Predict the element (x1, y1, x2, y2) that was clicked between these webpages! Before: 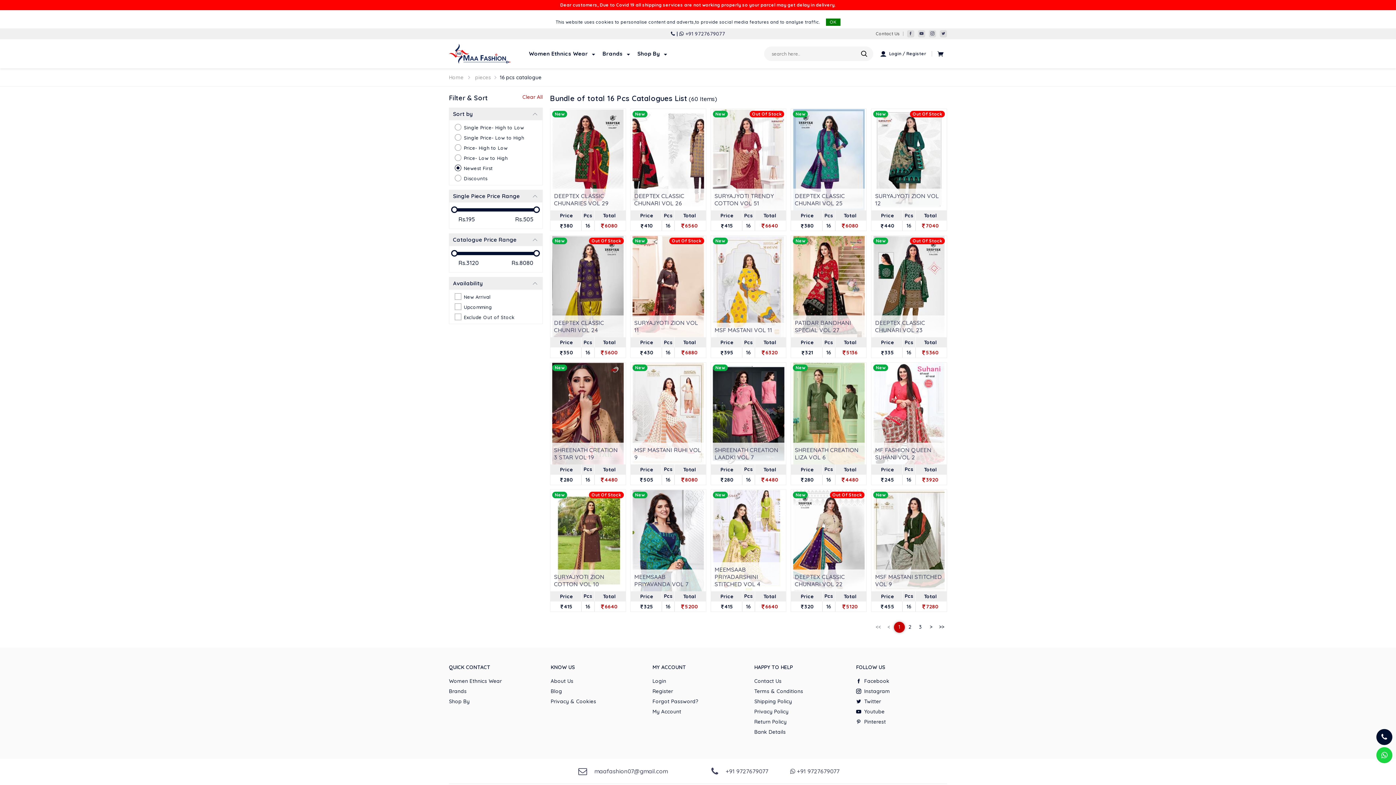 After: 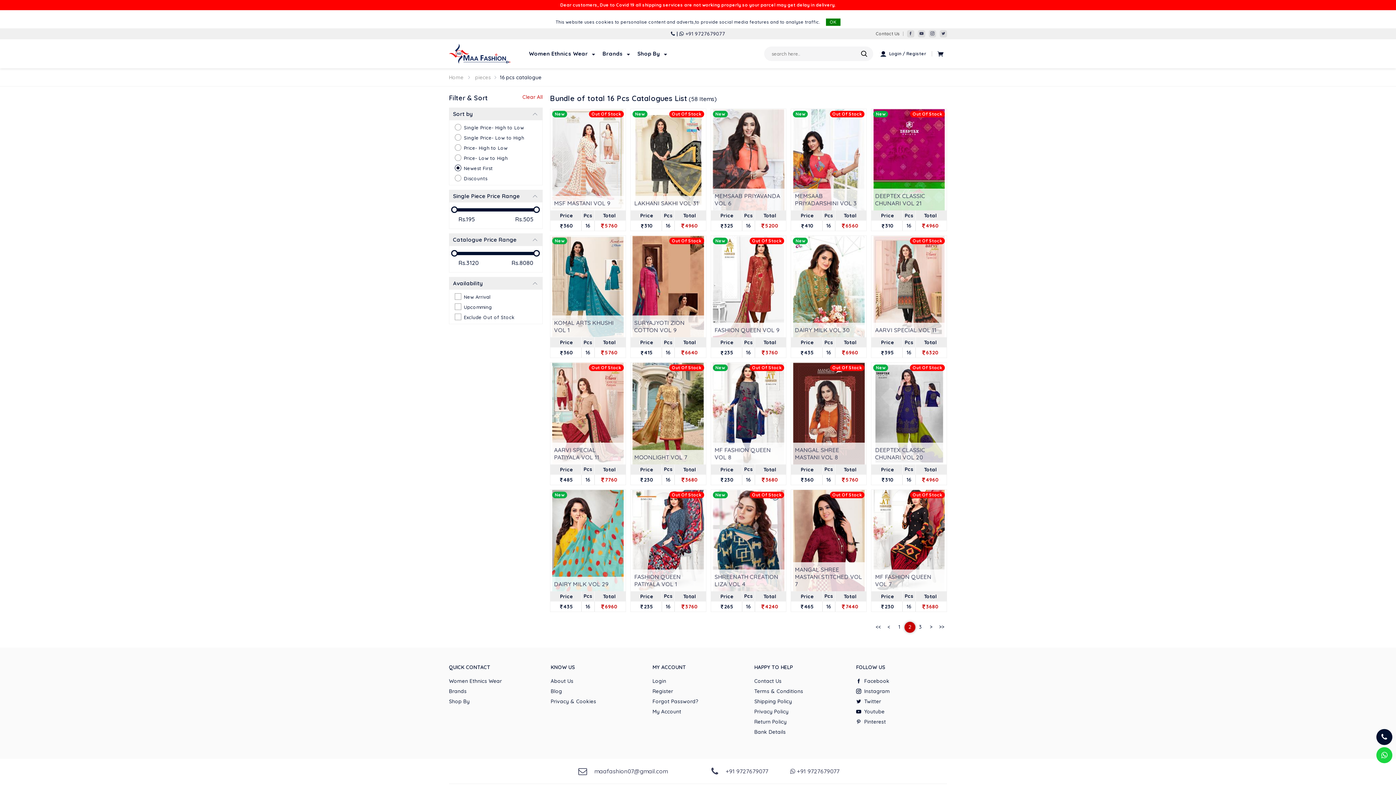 Action: label: 2 bbox: (904, 622, 915, 632)